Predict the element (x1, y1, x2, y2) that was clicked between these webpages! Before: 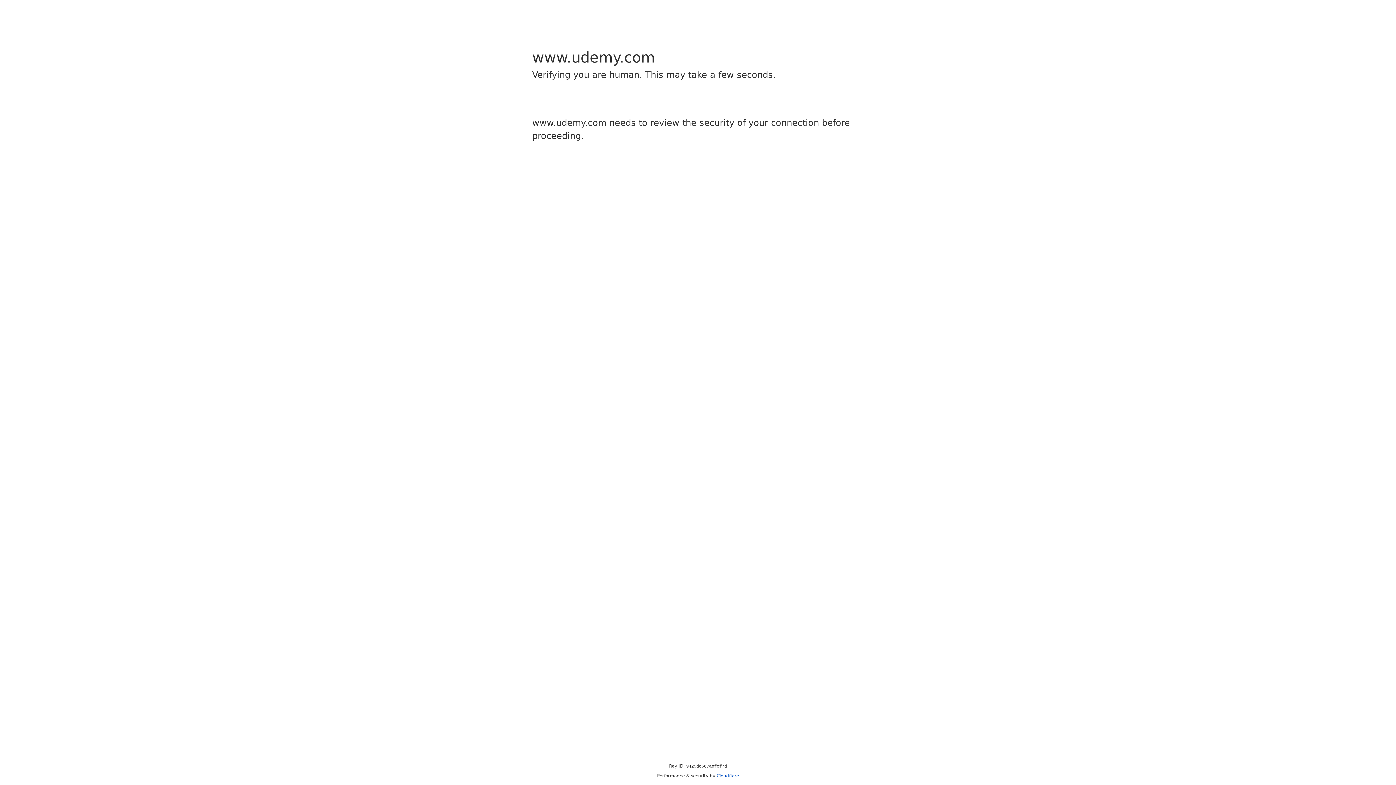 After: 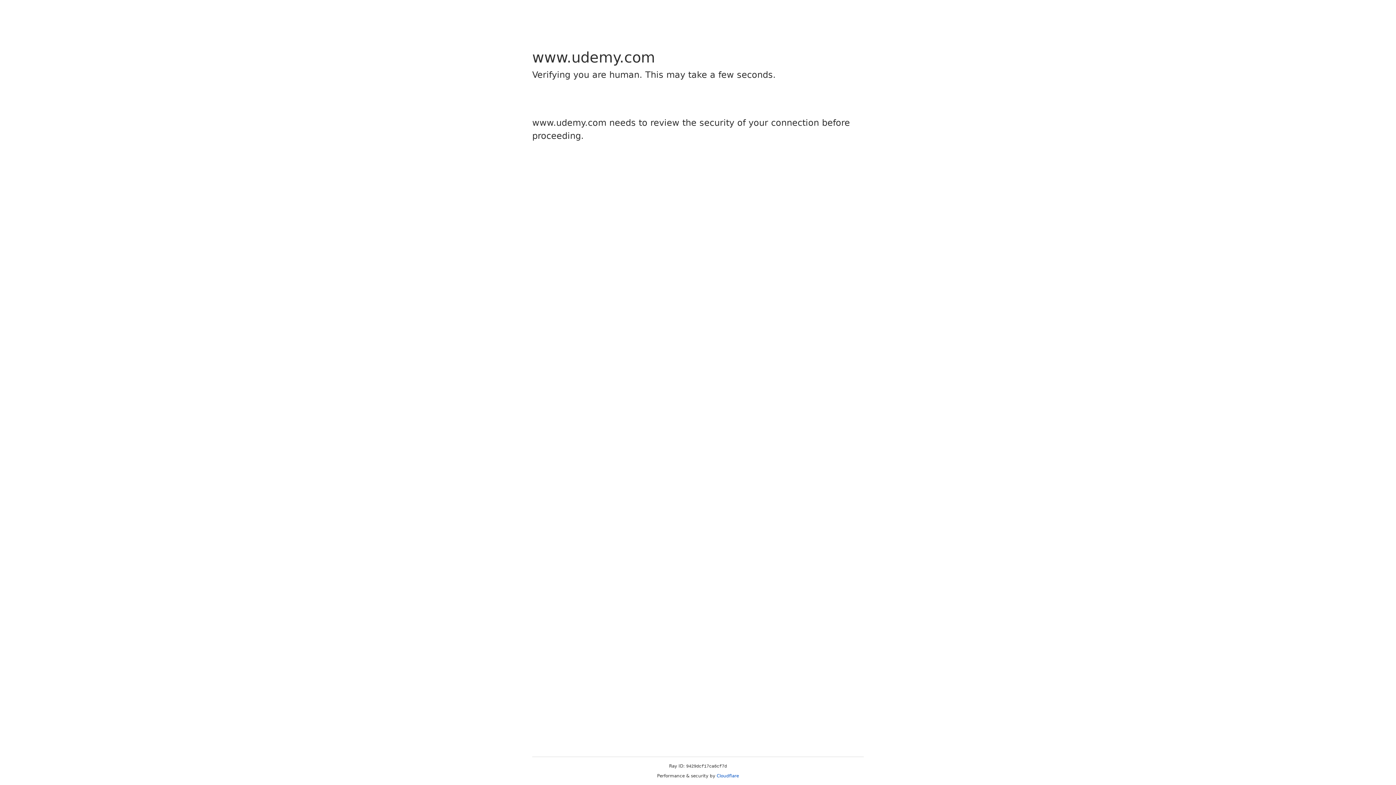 Action: label: Cloudflare bbox: (716, 773, 739, 778)